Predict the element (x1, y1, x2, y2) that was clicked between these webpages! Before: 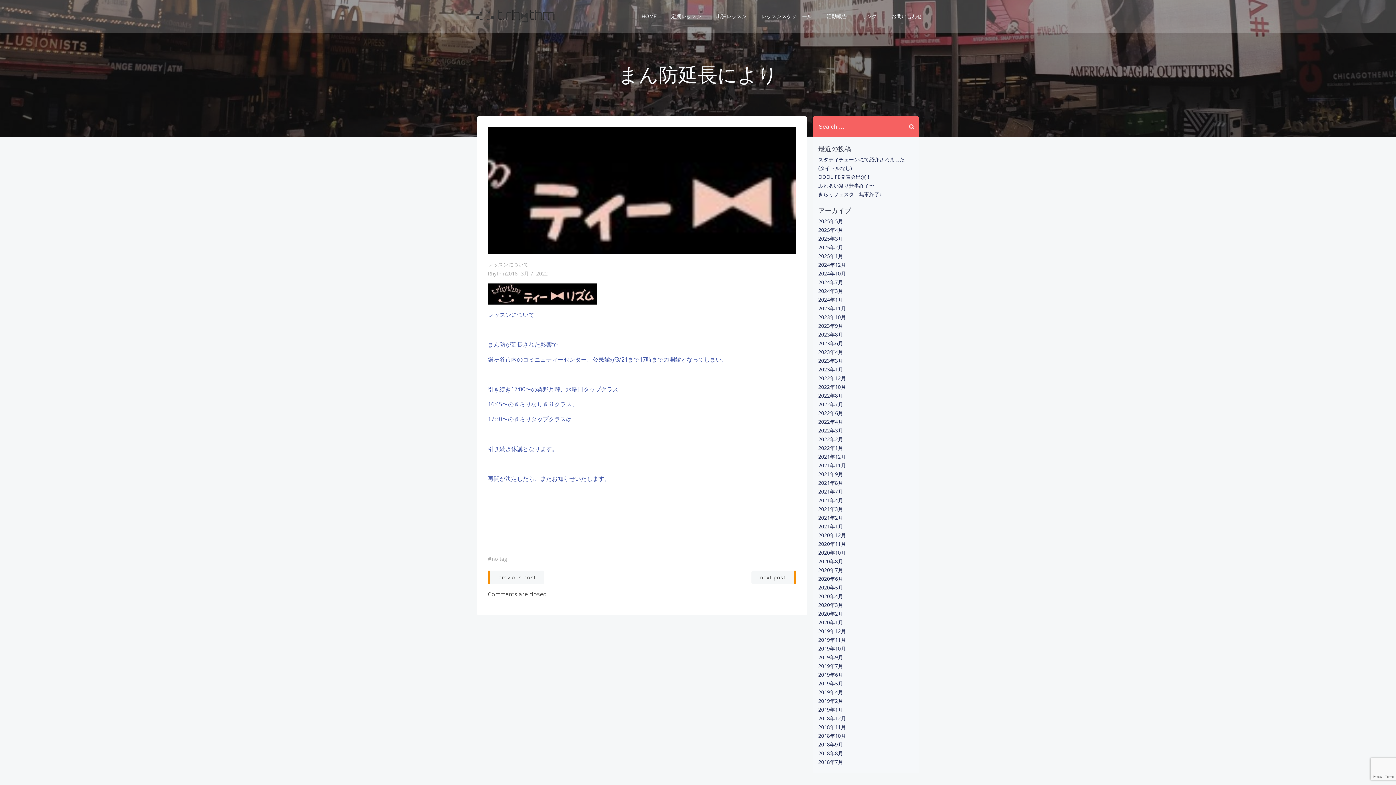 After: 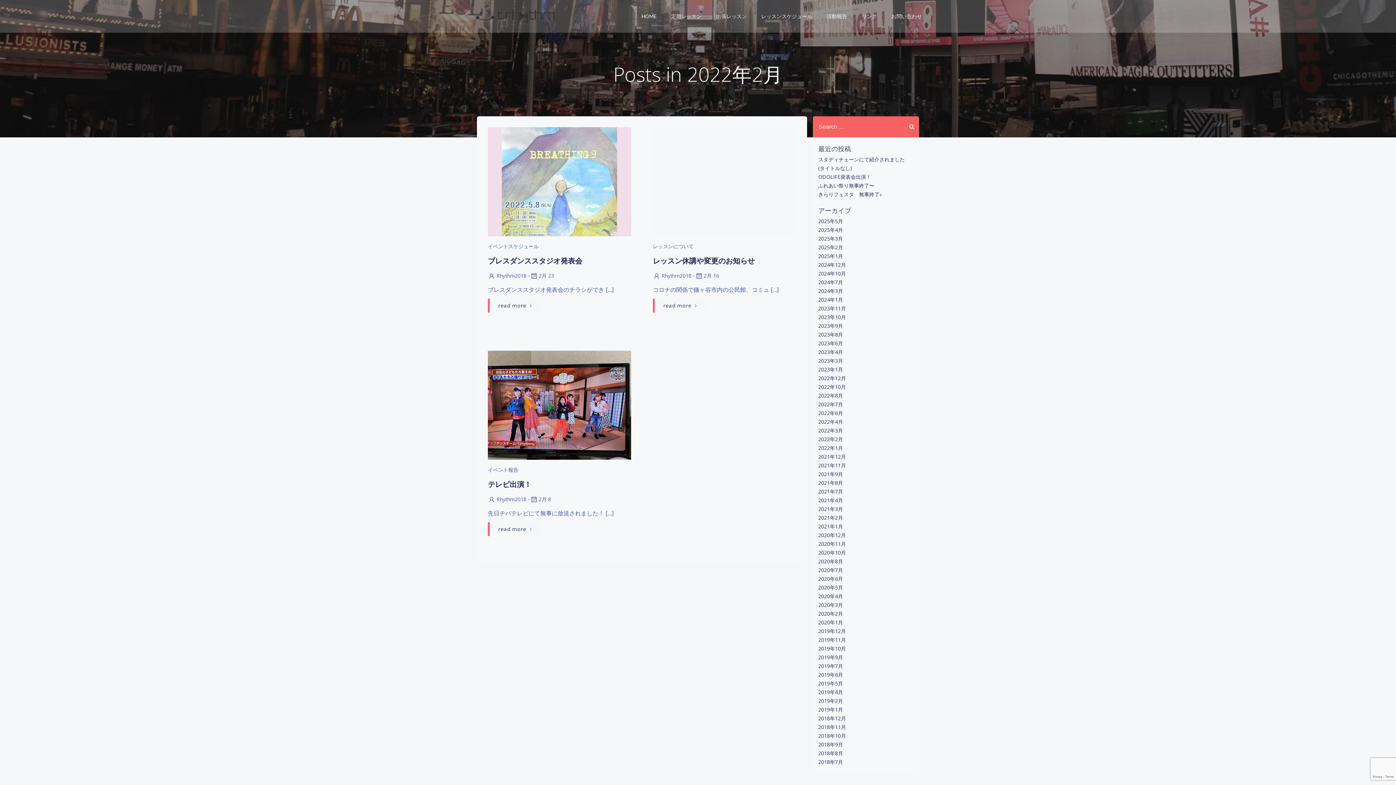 Action: bbox: (818, 436, 843, 442) label: 2022年2月